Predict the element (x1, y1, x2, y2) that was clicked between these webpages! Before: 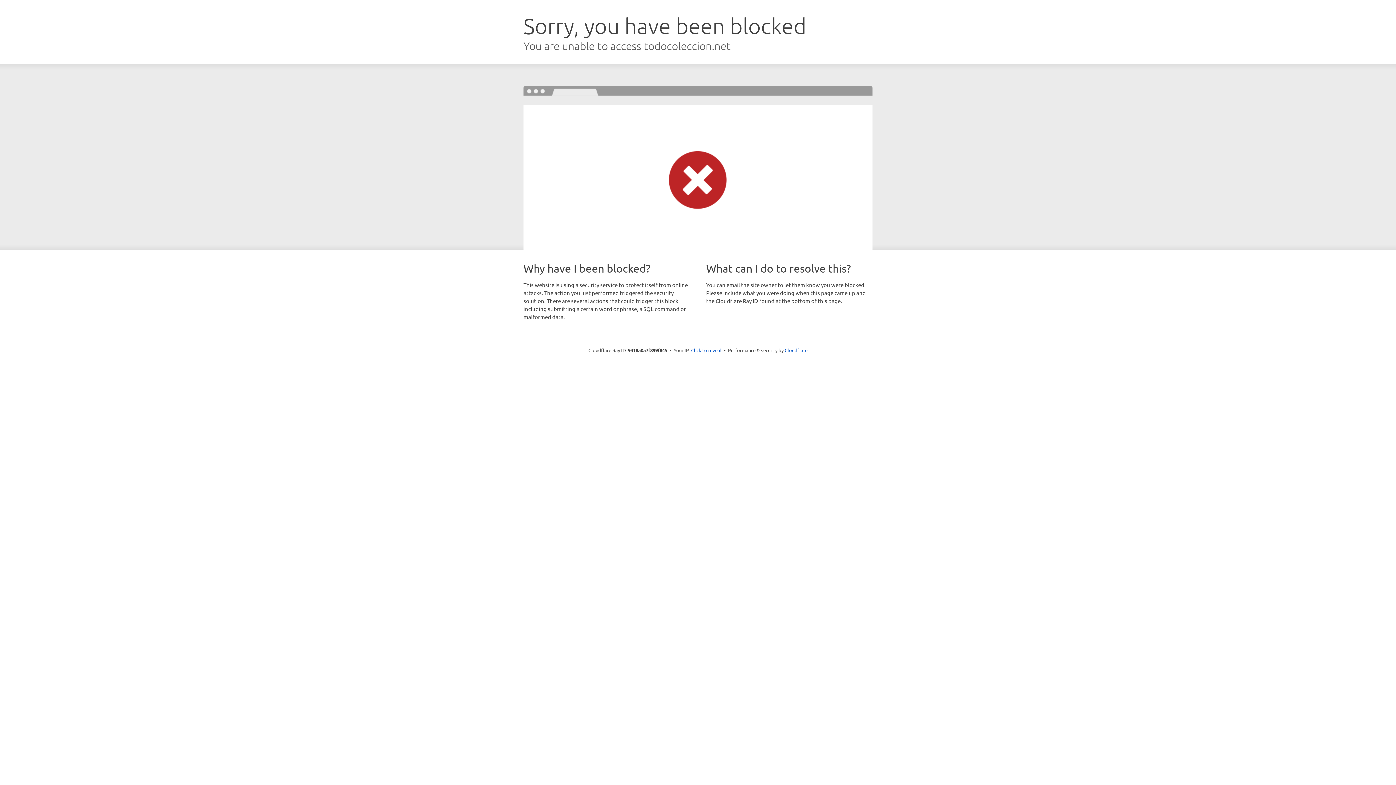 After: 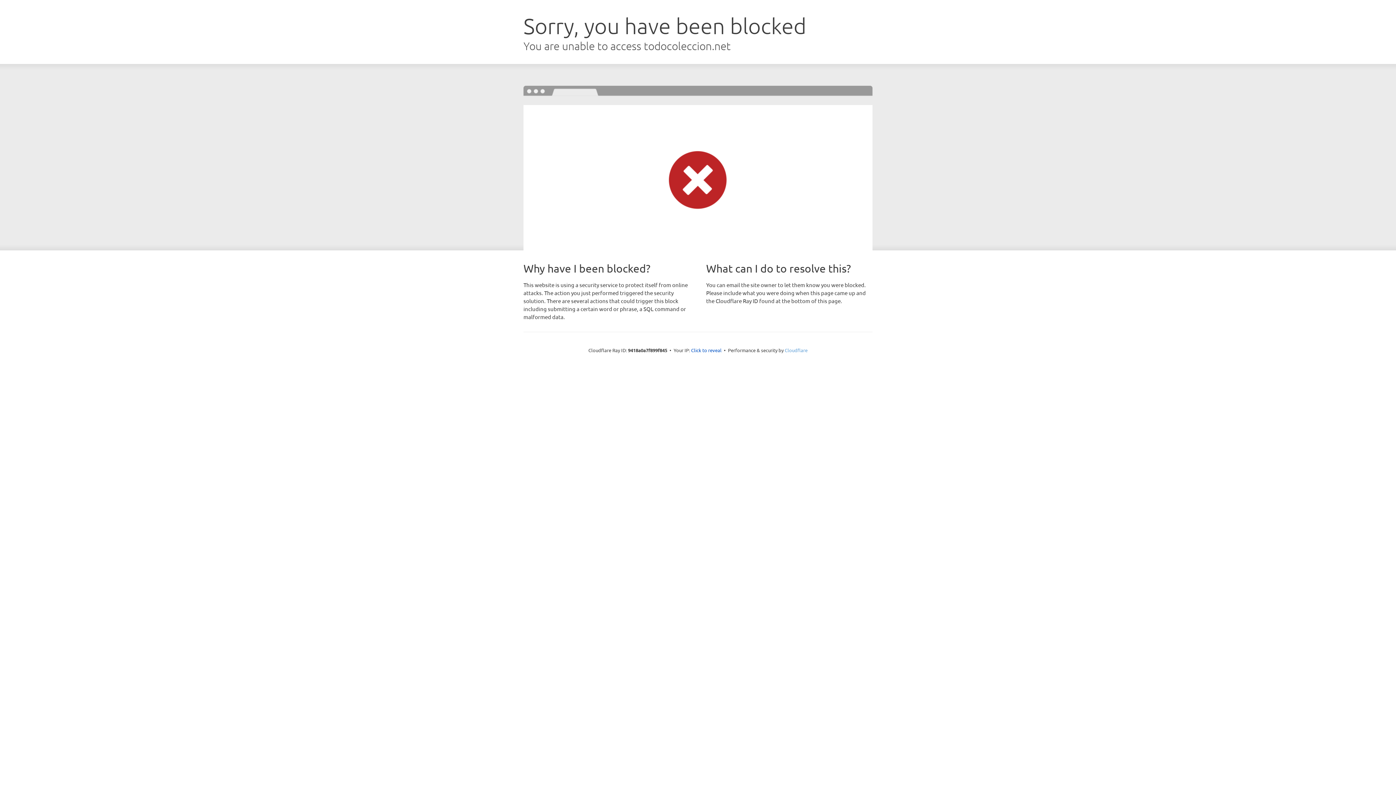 Action: label: Cloudflare bbox: (784, 347, 807, 353)